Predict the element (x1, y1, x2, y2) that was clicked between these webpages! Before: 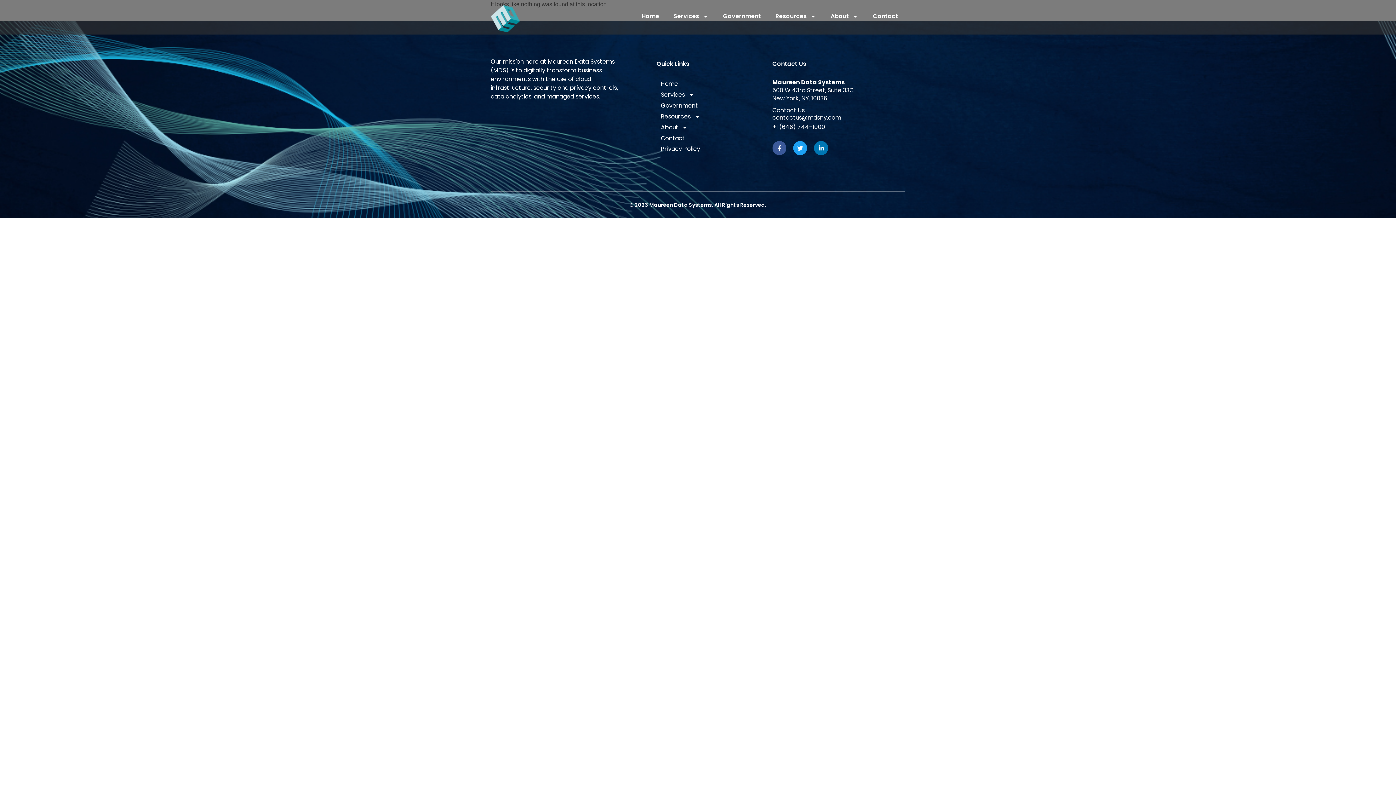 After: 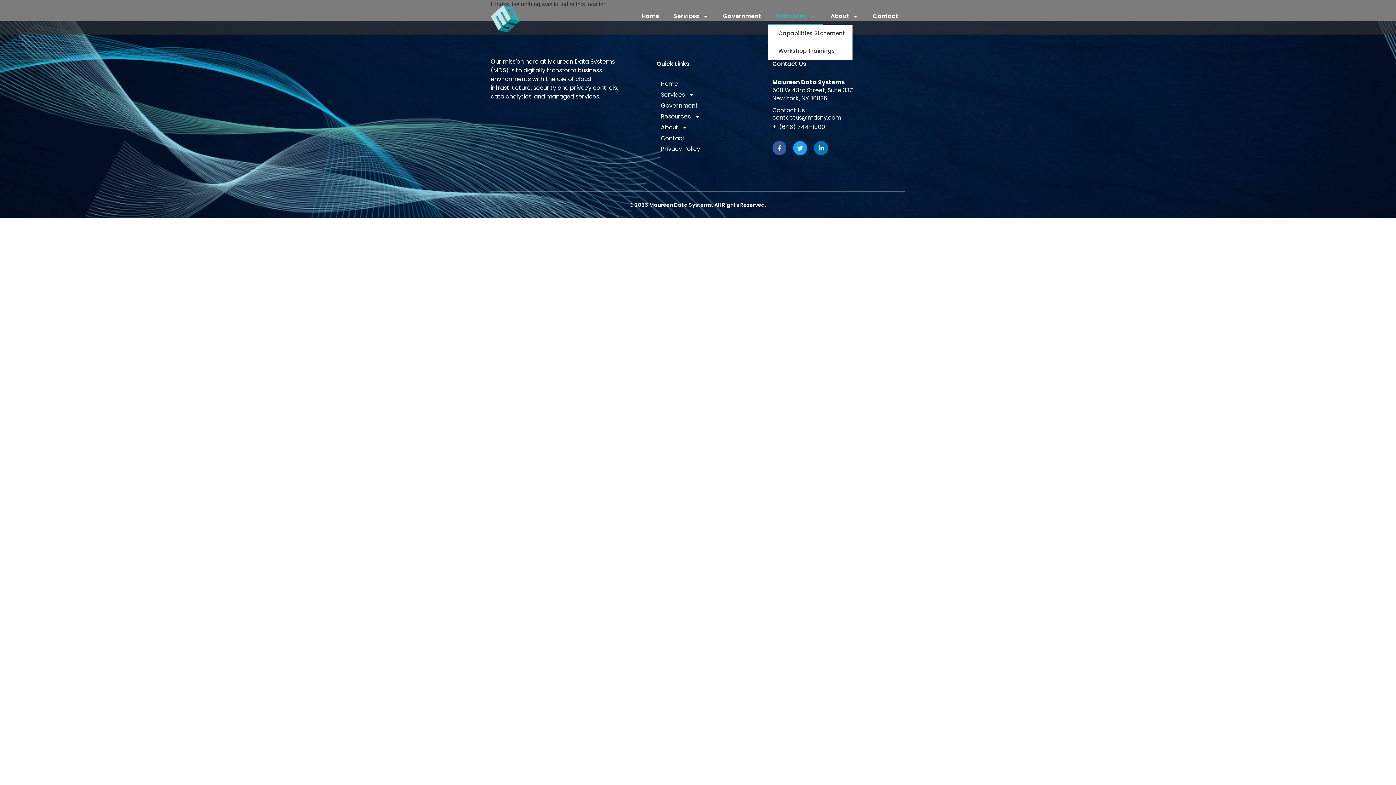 Action: label: Resources bbox: (768, 8, 823, 24)